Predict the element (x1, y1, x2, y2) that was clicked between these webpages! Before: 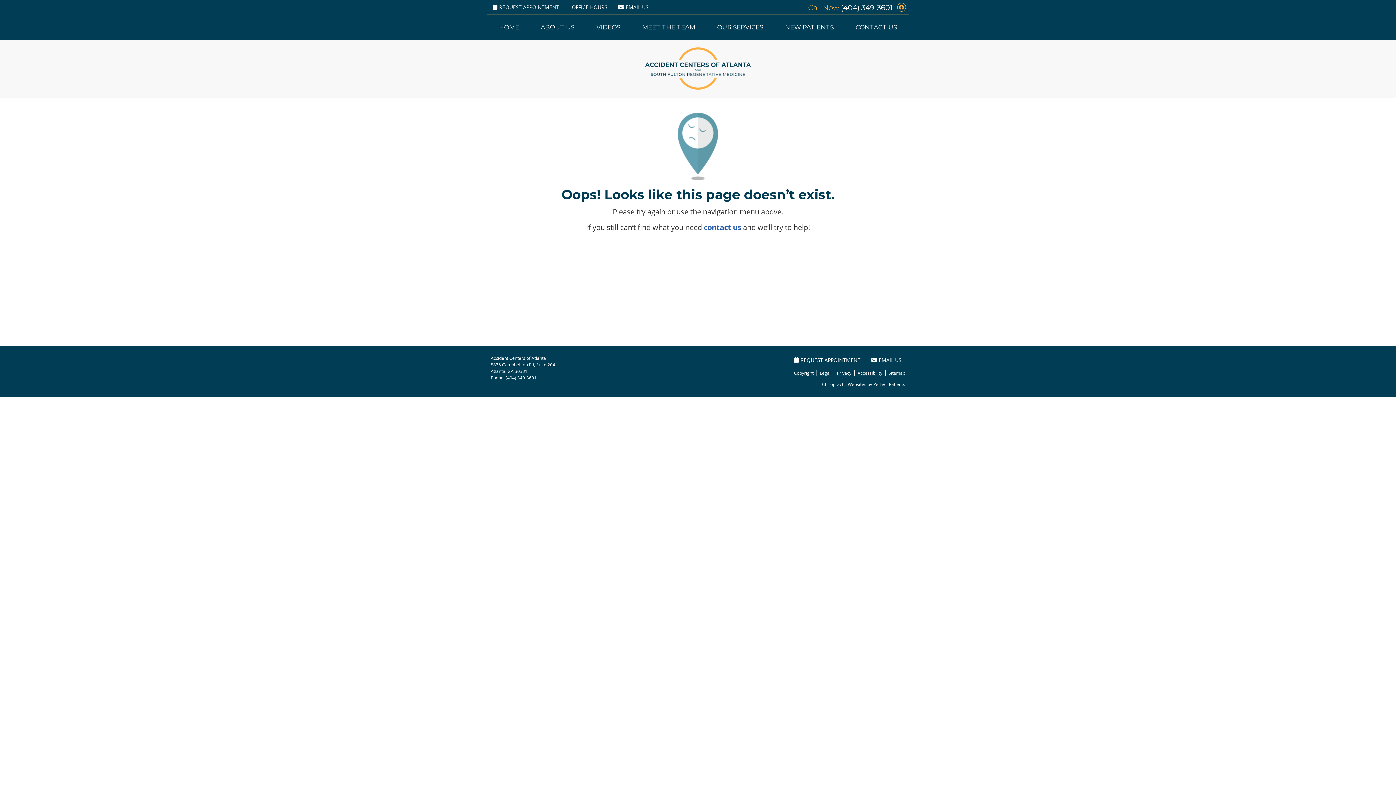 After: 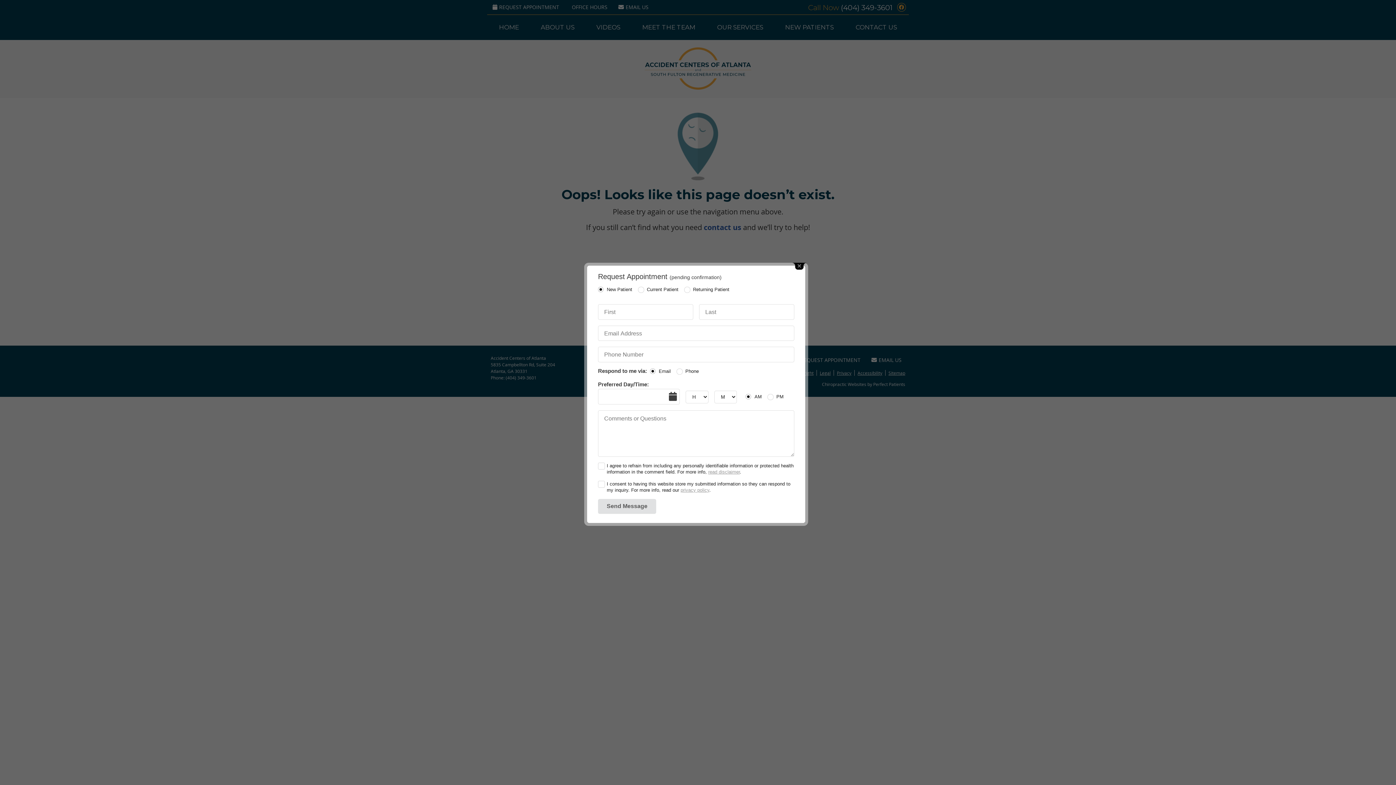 Action: label: REQUEST APPOINTMENT bbox: (790, 355, 864, 364)